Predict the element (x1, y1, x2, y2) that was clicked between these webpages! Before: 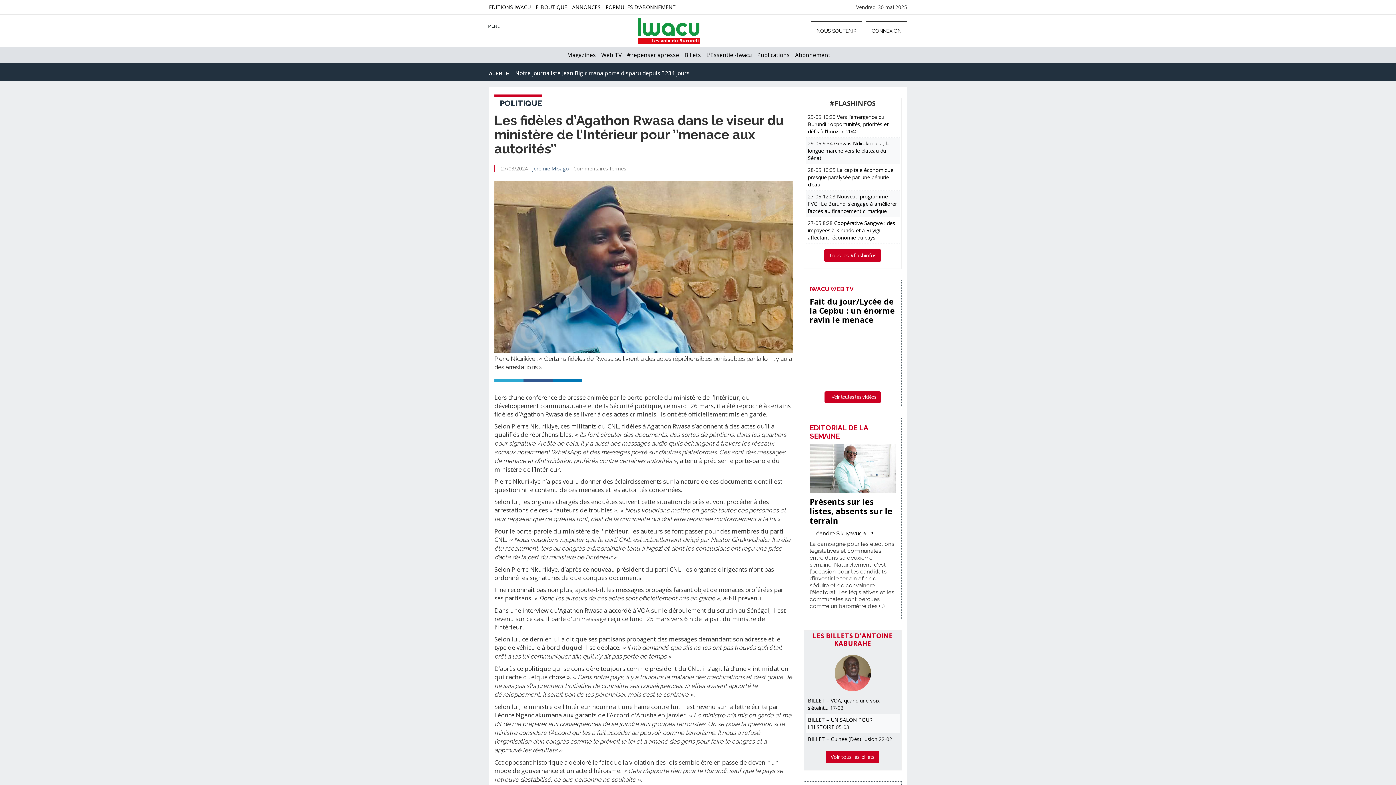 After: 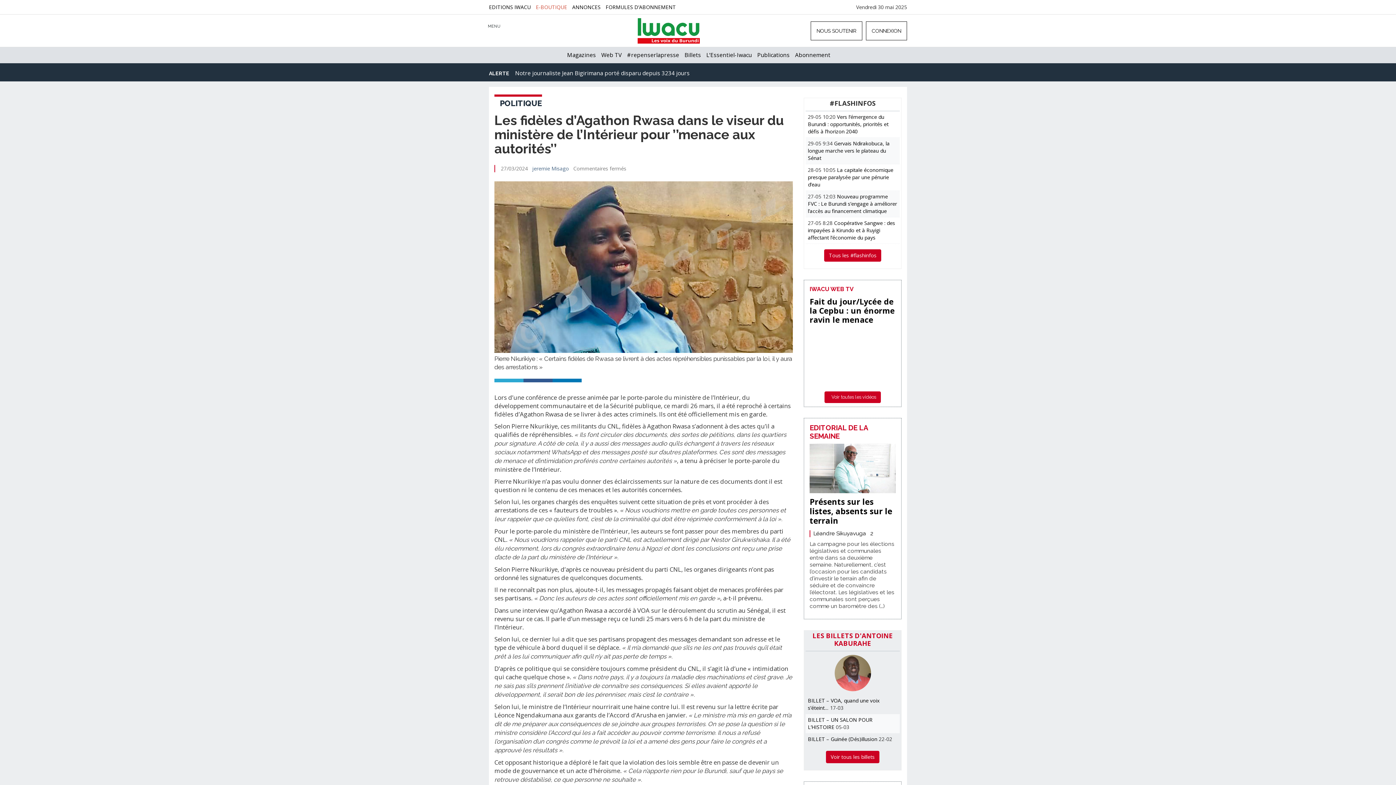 Action: label: E-BOUTIQUE bbox: (536, 3, 567, 10)